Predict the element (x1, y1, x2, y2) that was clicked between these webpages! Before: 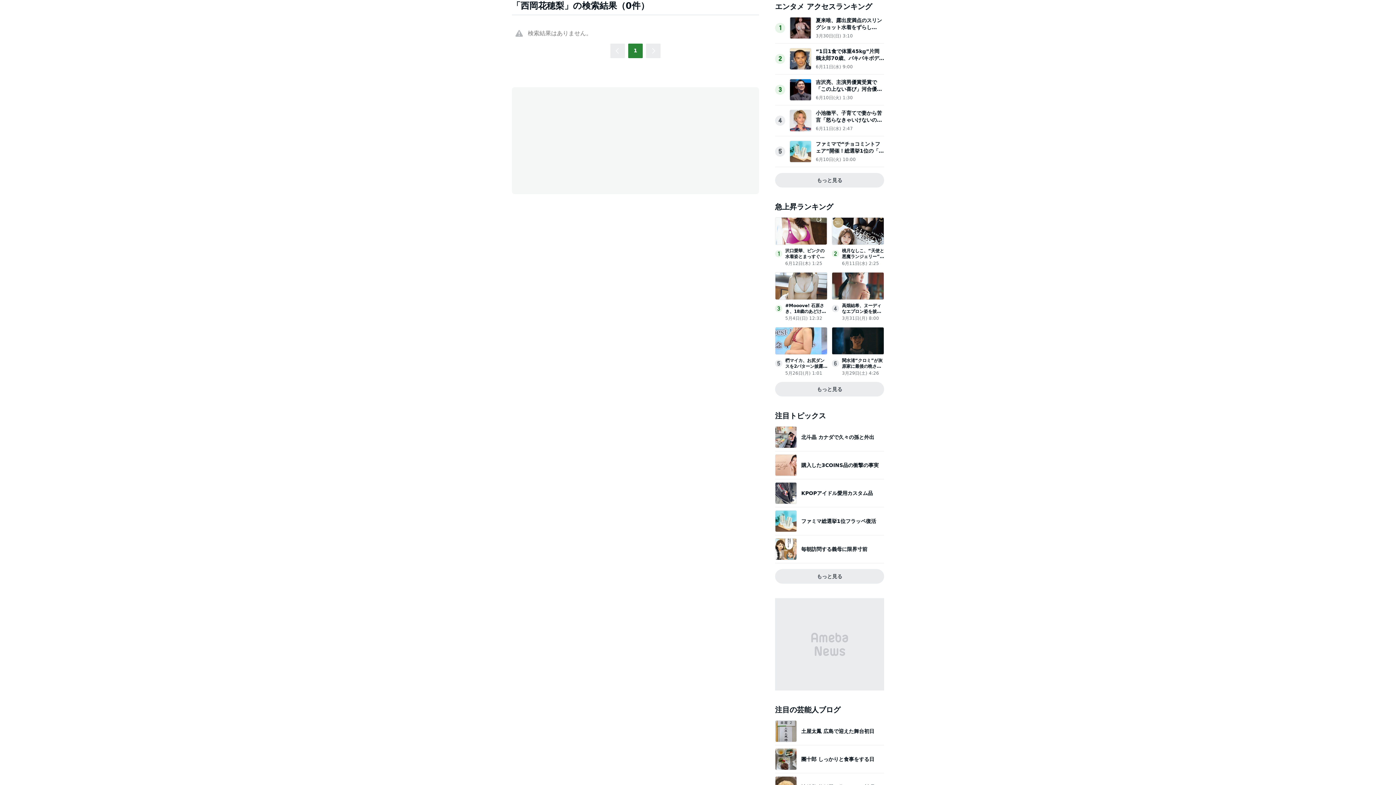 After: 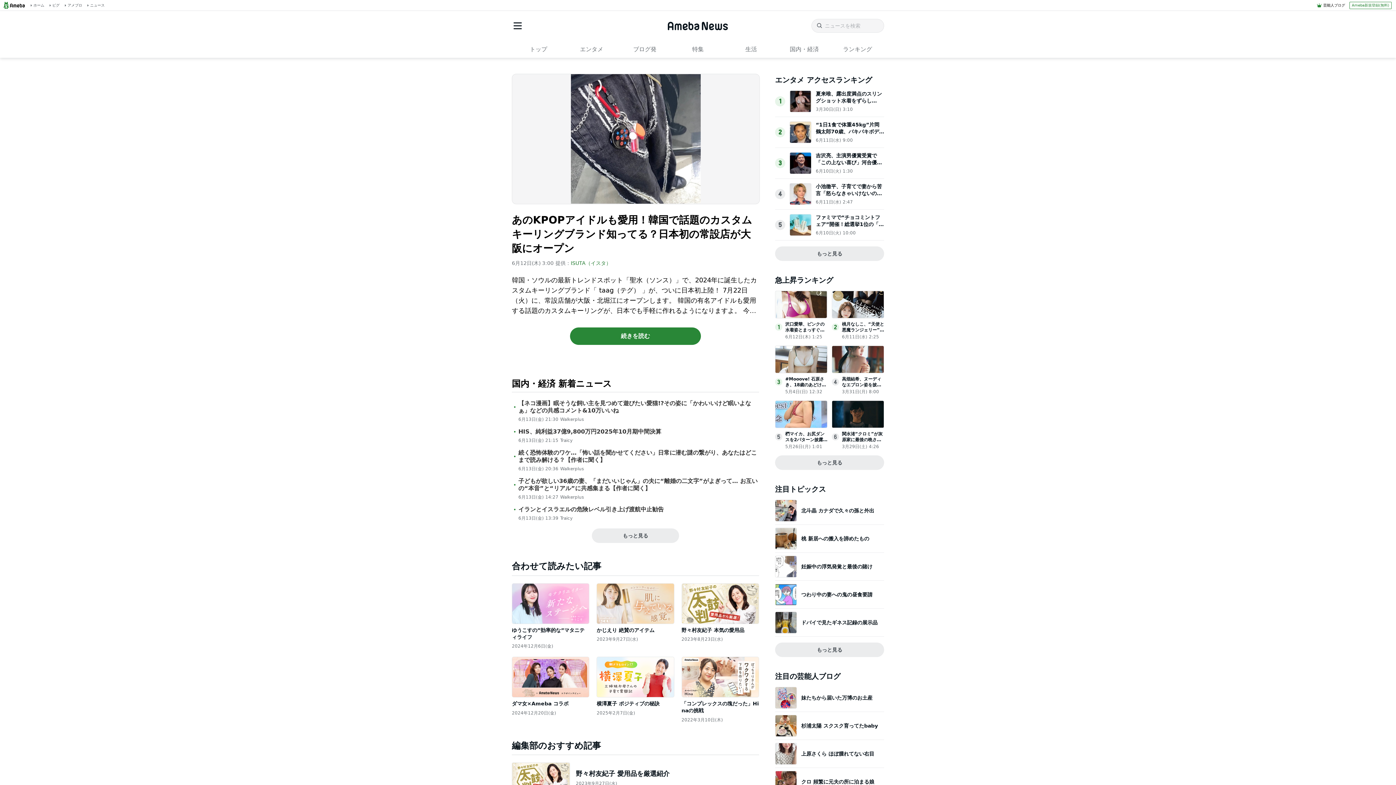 Action: bbox: (775, 482, 884, 504) label: KPOPアイドル愛用カスタム品